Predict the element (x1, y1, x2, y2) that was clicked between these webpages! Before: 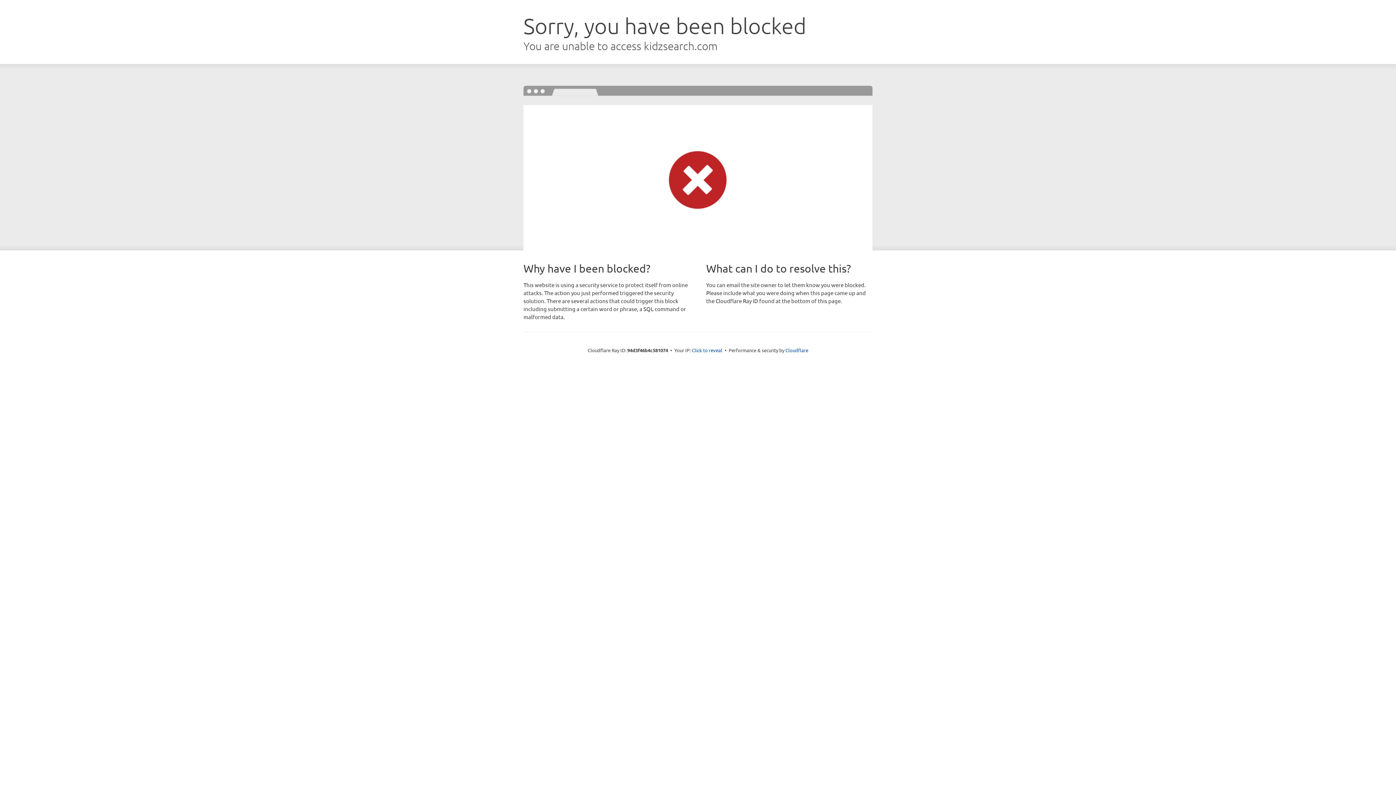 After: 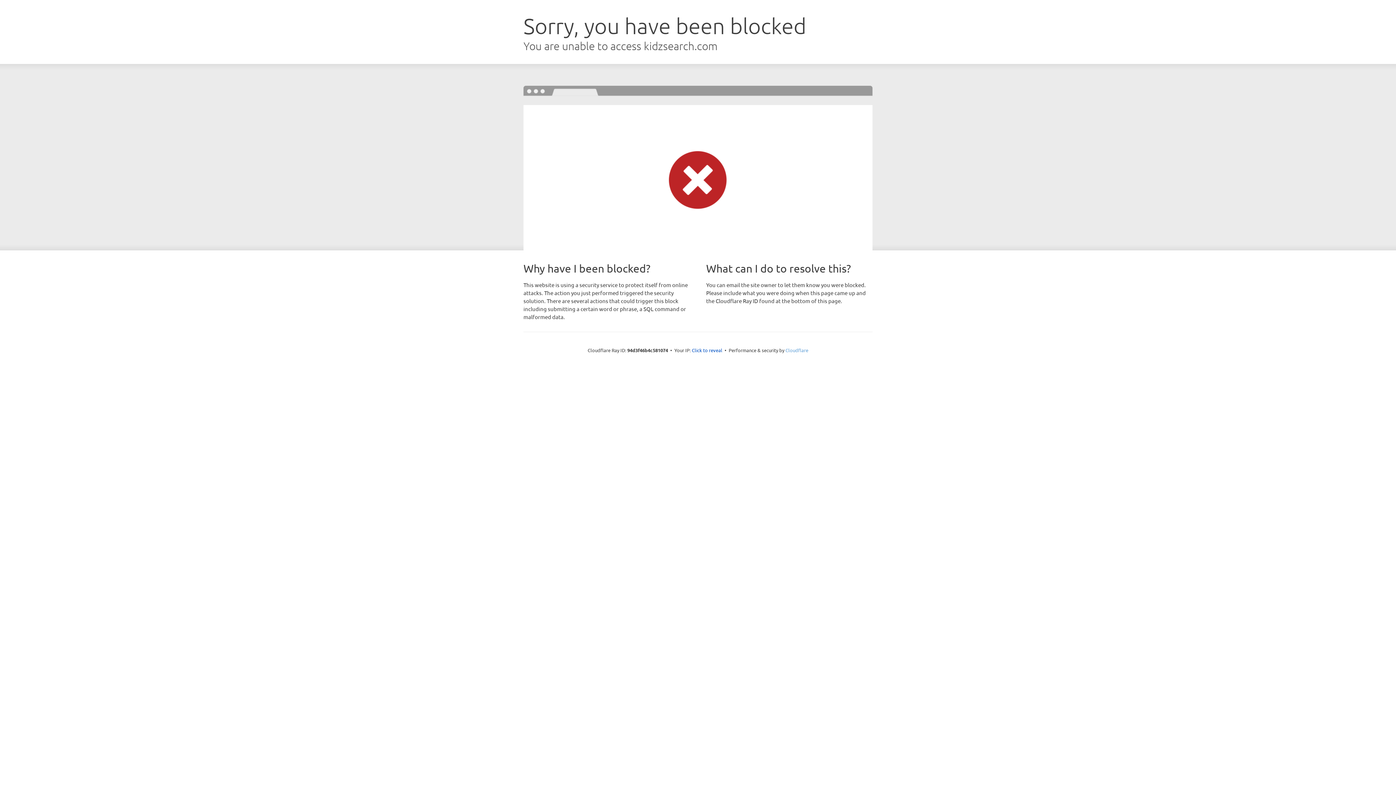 Action: bbox: (785, 347, 808, 353) label: Cloudflare